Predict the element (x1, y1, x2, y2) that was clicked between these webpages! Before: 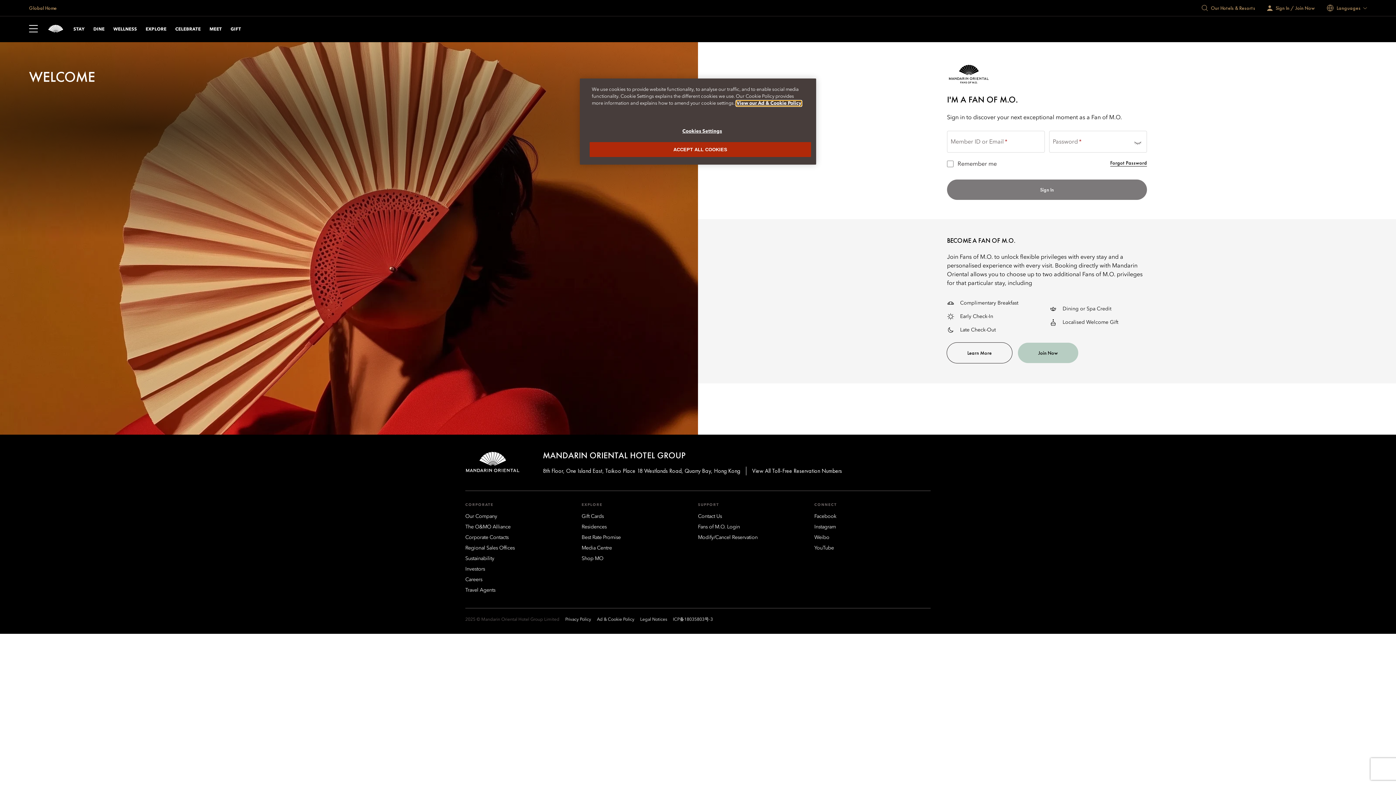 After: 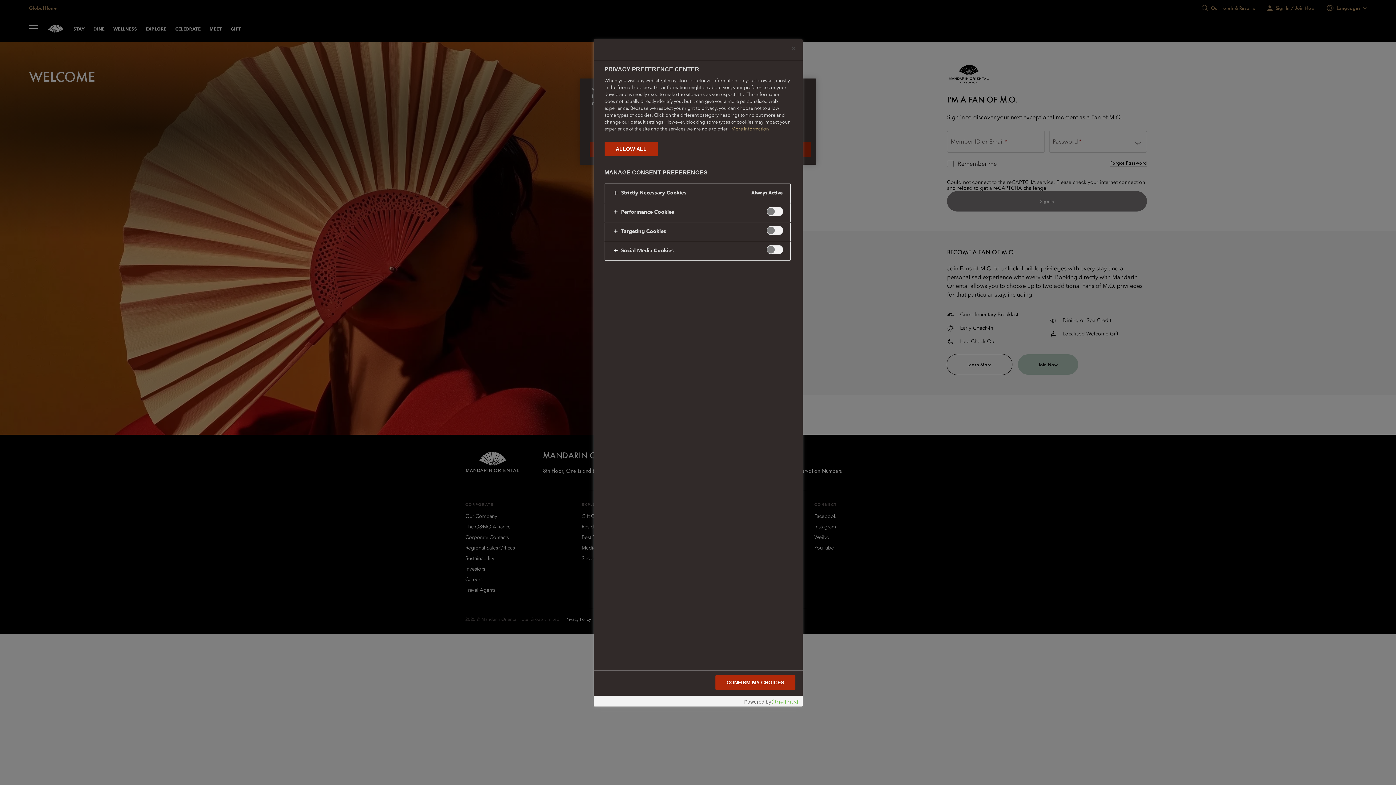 Action: label: Cookies Settings bbox: (589, 124, 811, 138)